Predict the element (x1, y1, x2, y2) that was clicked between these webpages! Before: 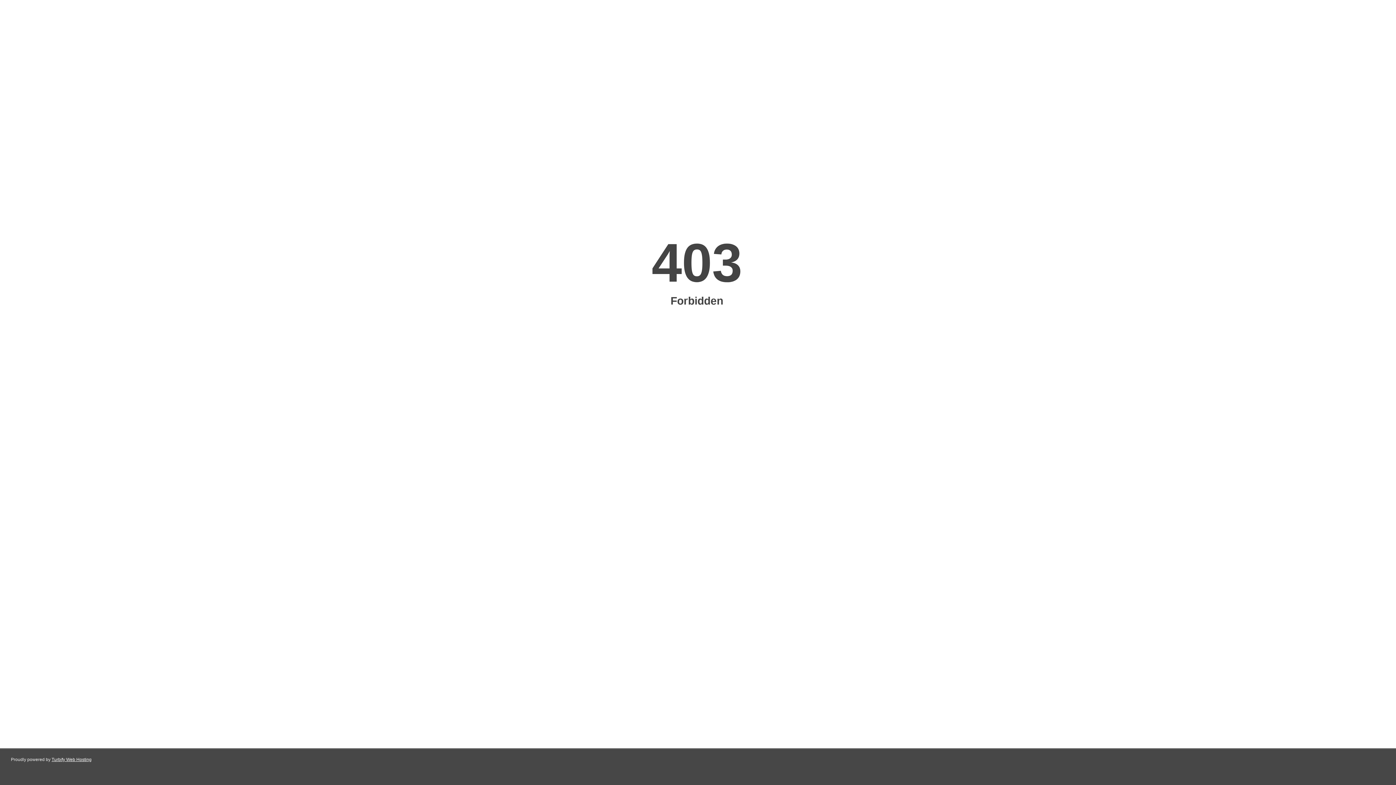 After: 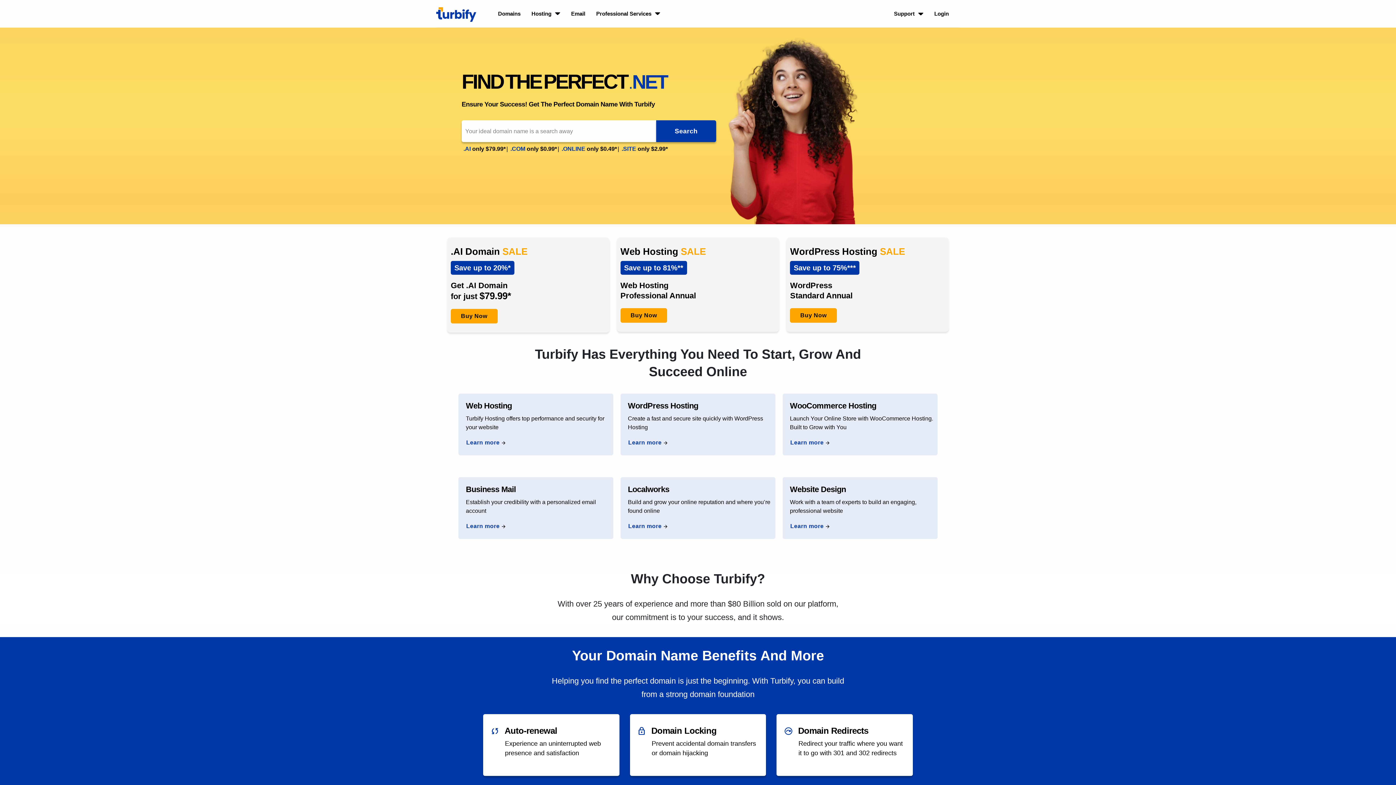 Action: bbox: (51, 757, 91, 762) label: Turbify Web Hosting